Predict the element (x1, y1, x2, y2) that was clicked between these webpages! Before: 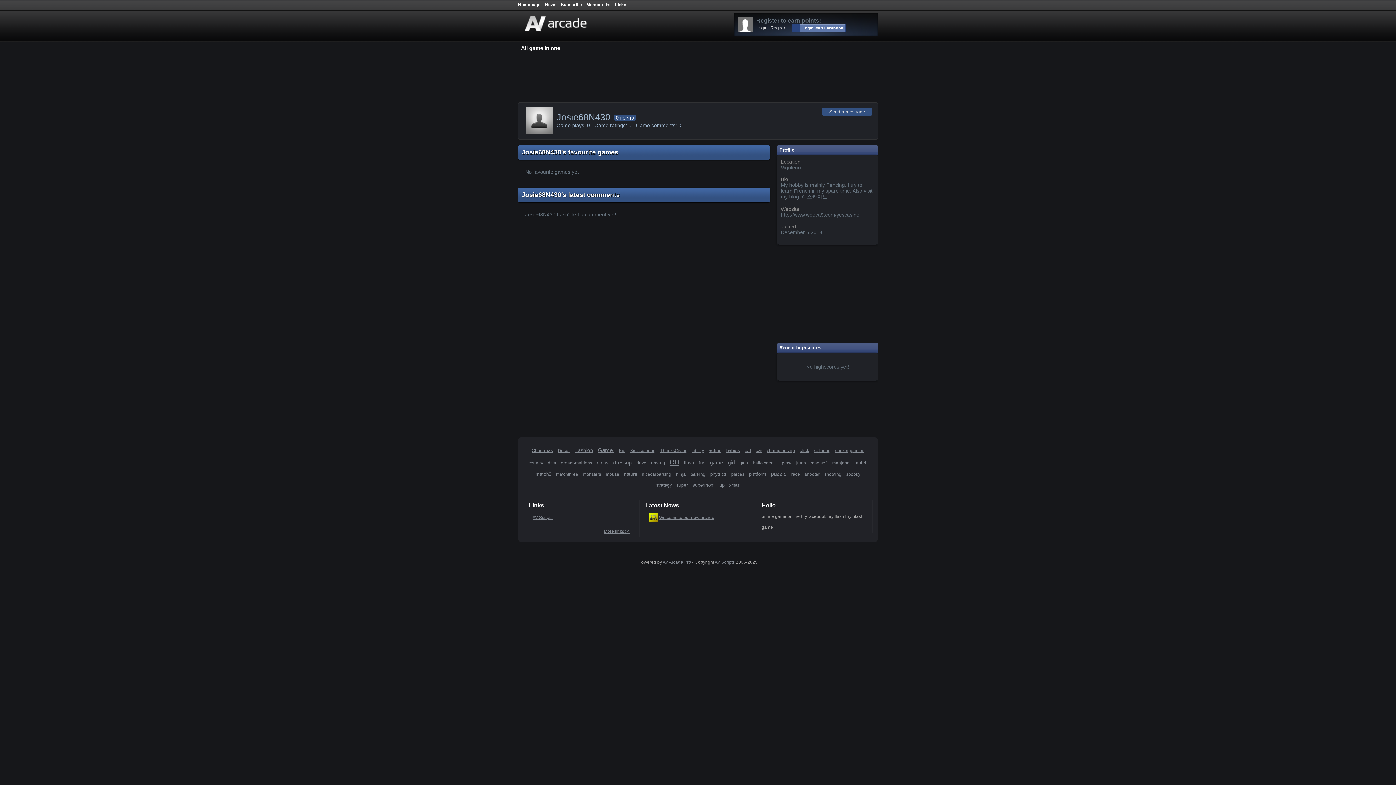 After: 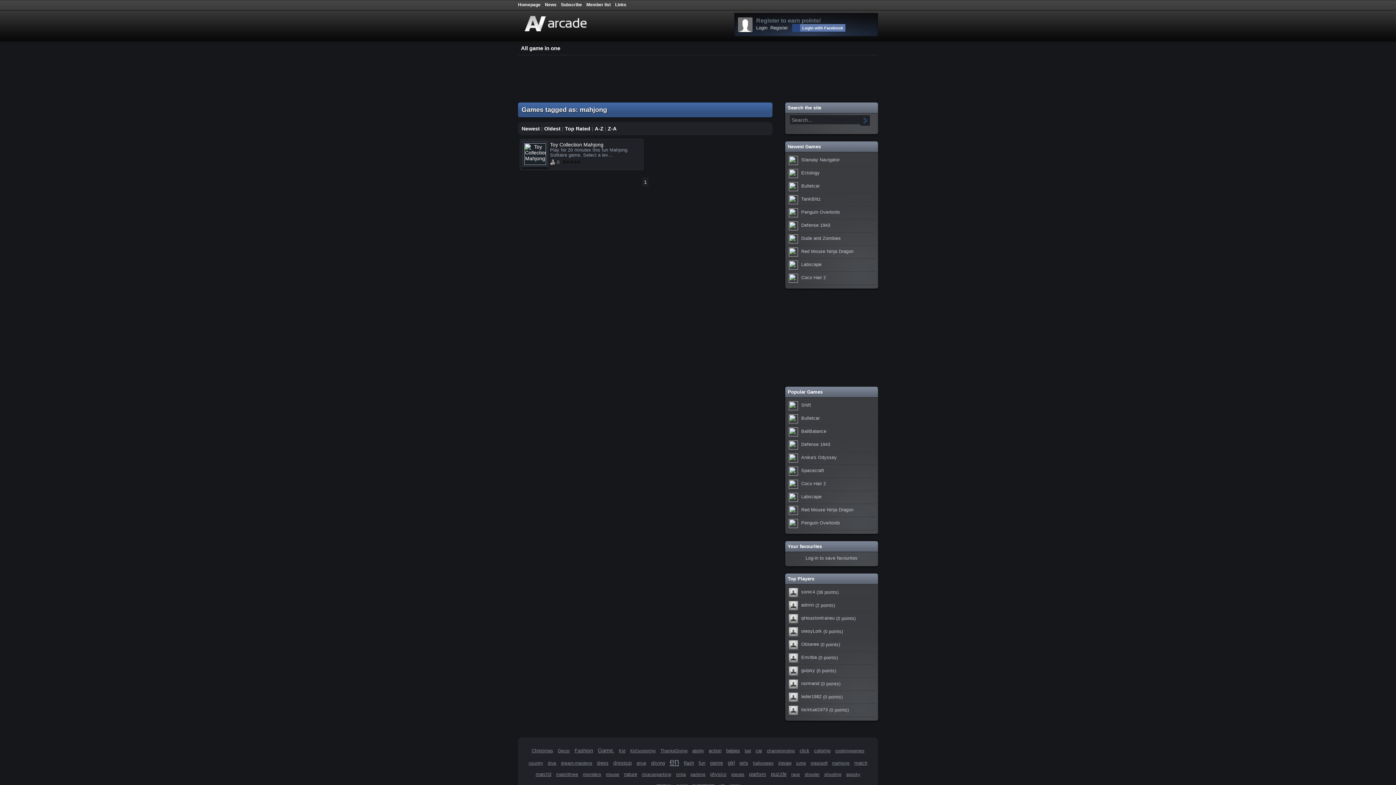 Action: label: mahjong bbox: (830, 460, 851, 465)